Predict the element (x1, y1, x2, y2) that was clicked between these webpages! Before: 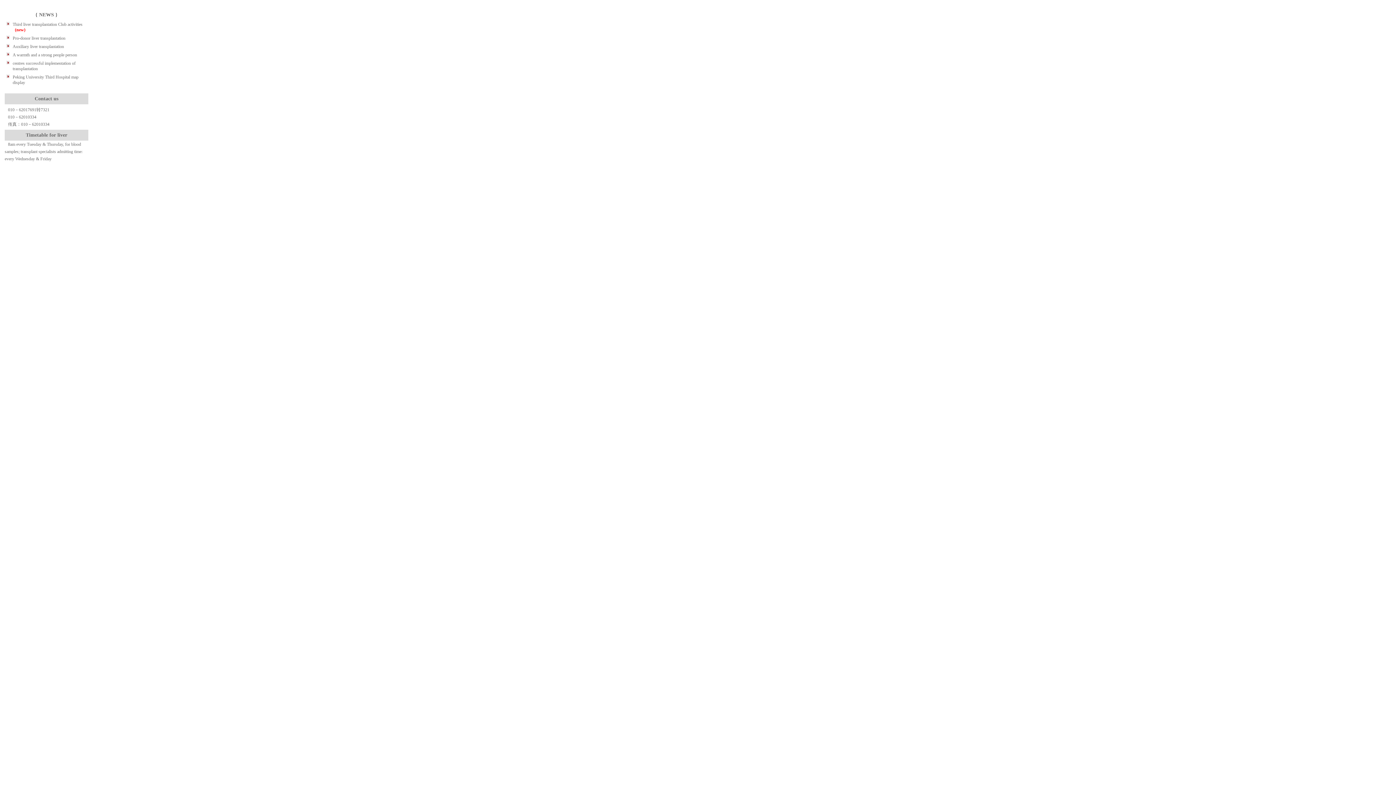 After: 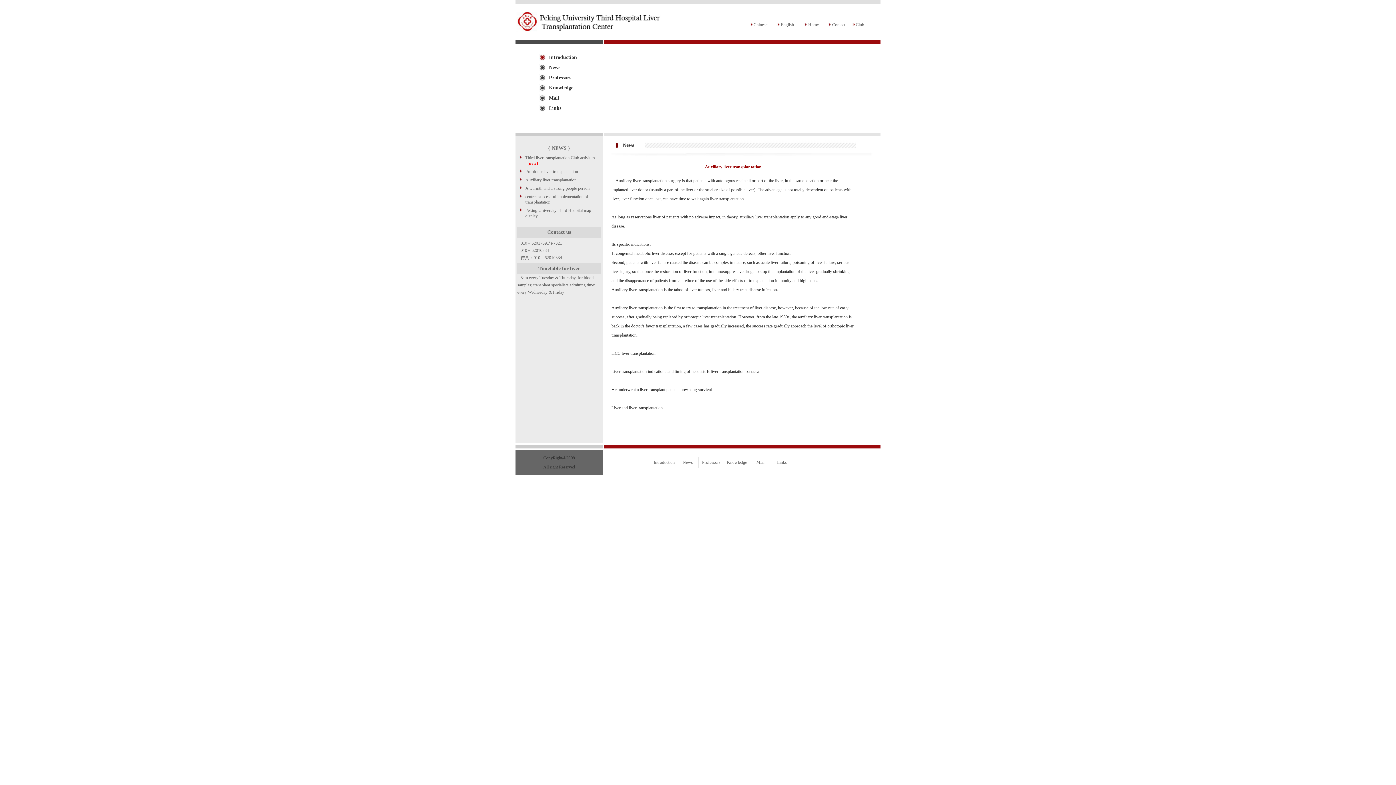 Action: label: Auxiliary liver transplantation bbox: (12, 44, 64, 49)